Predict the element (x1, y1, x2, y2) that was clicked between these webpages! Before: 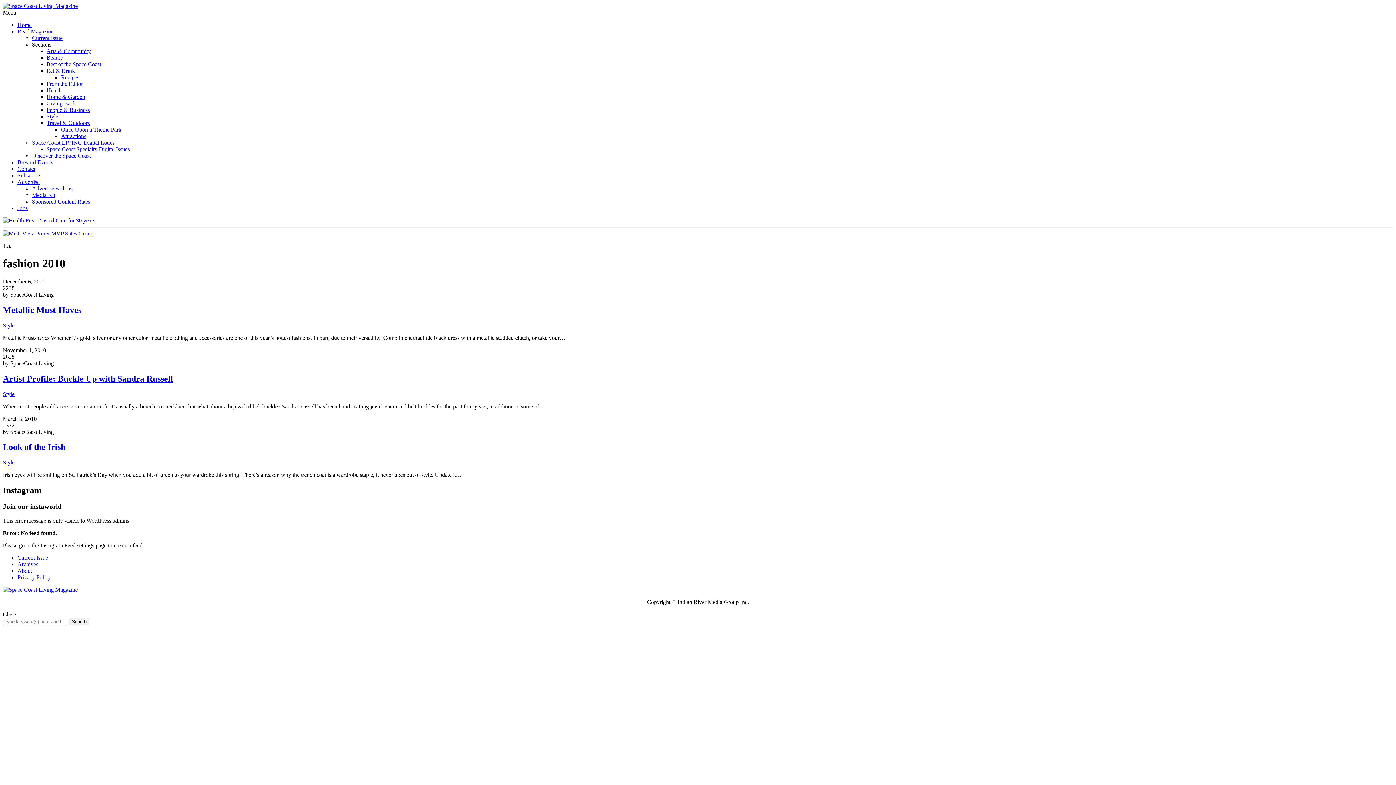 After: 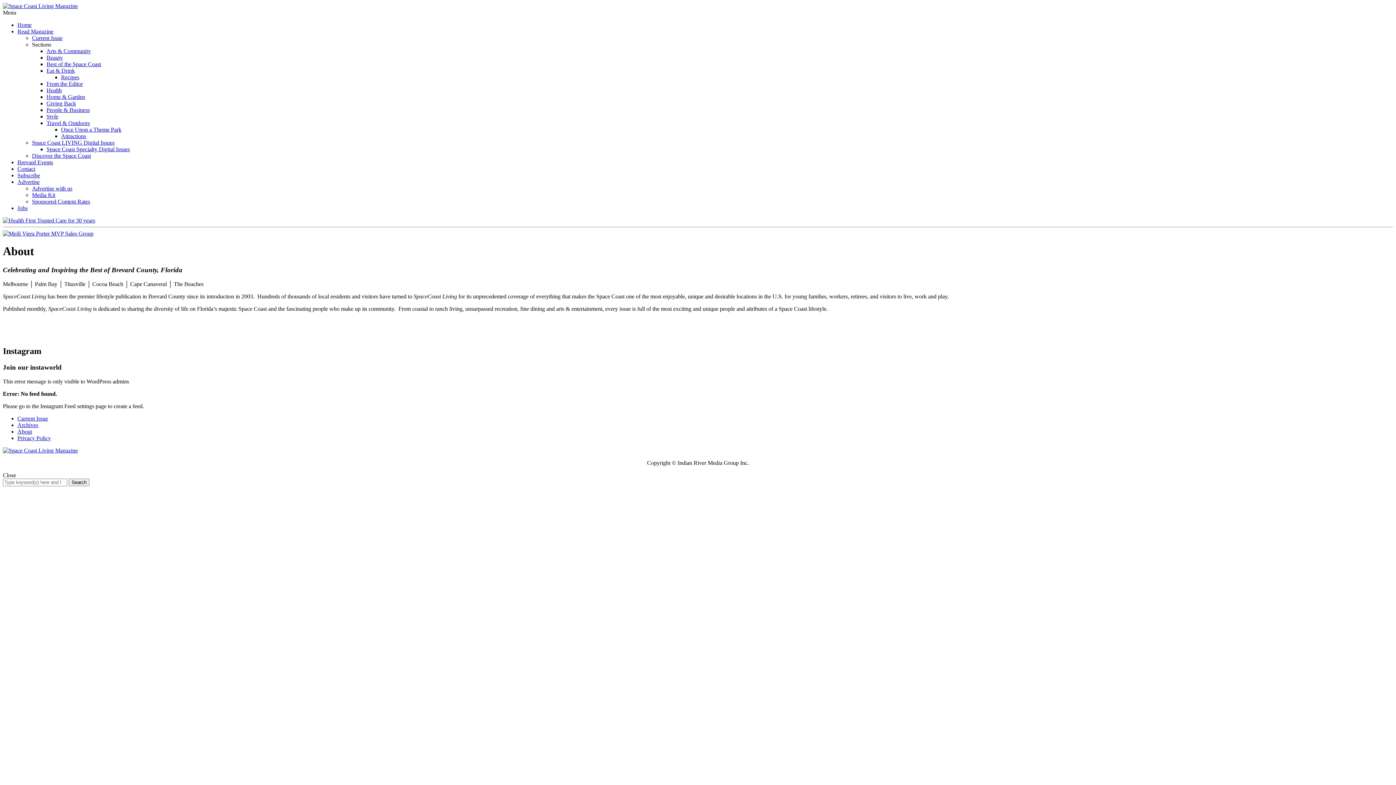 Action: bbox: (17, 567, 32, 574) label: About